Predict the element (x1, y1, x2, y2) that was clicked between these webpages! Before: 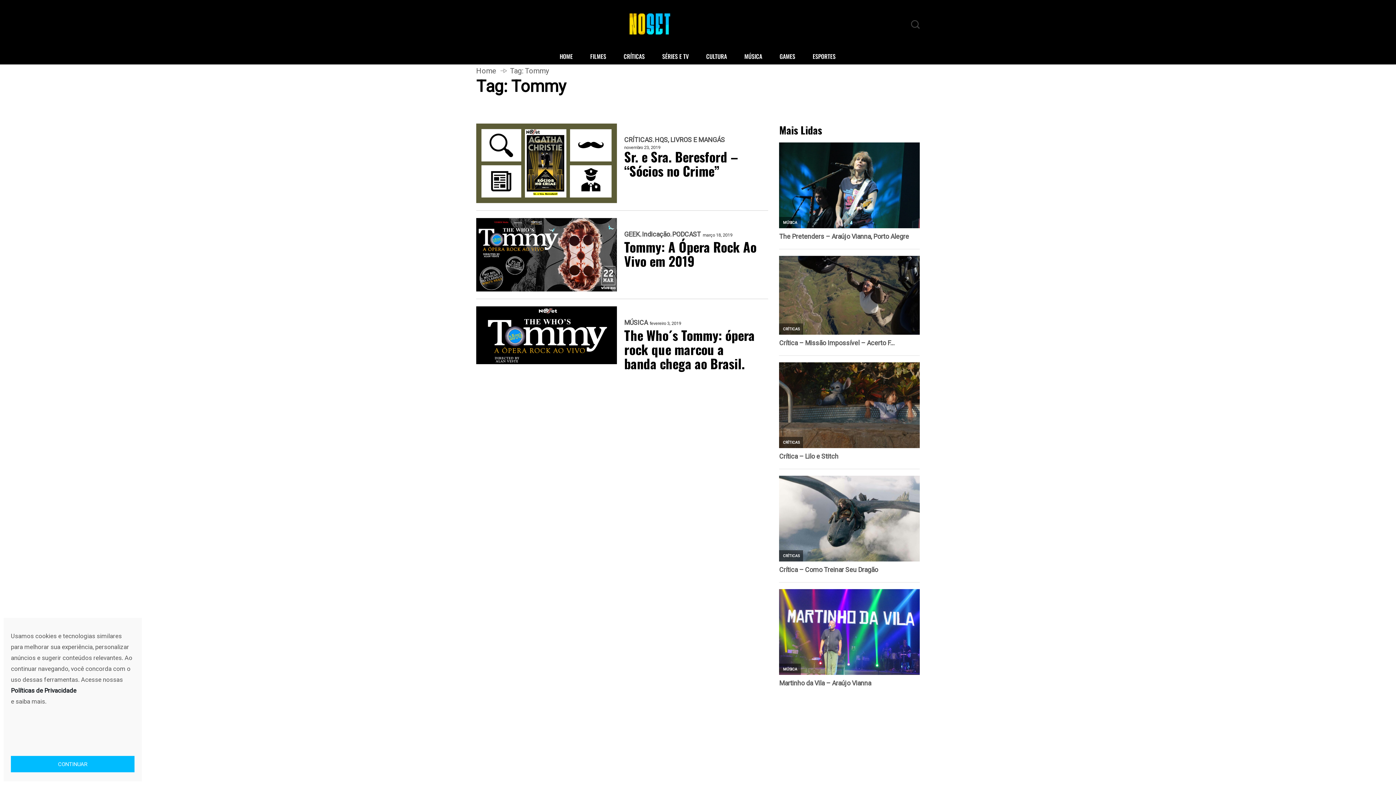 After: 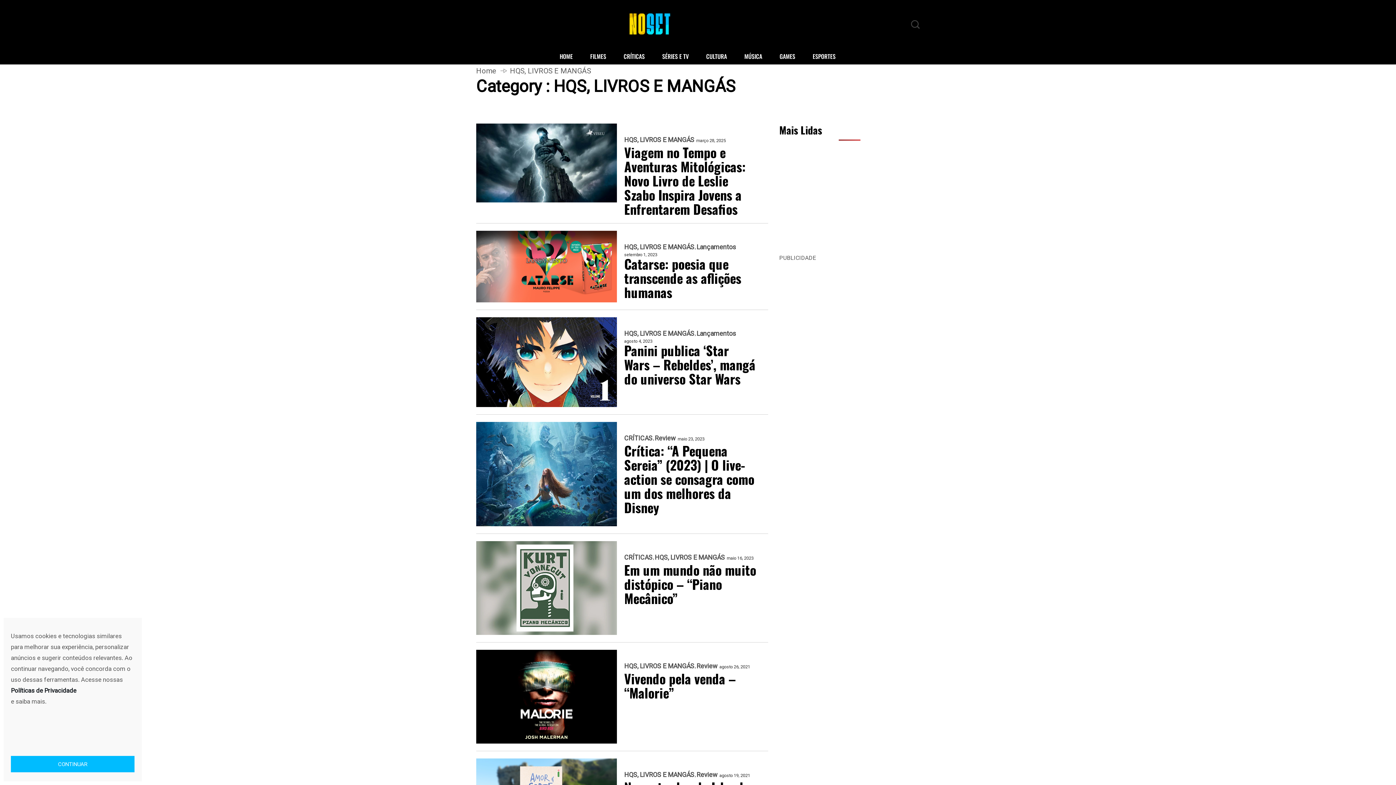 Action: bbox: (654, 136, 725, 143) label: HQS, LIVROS E MANGÁS